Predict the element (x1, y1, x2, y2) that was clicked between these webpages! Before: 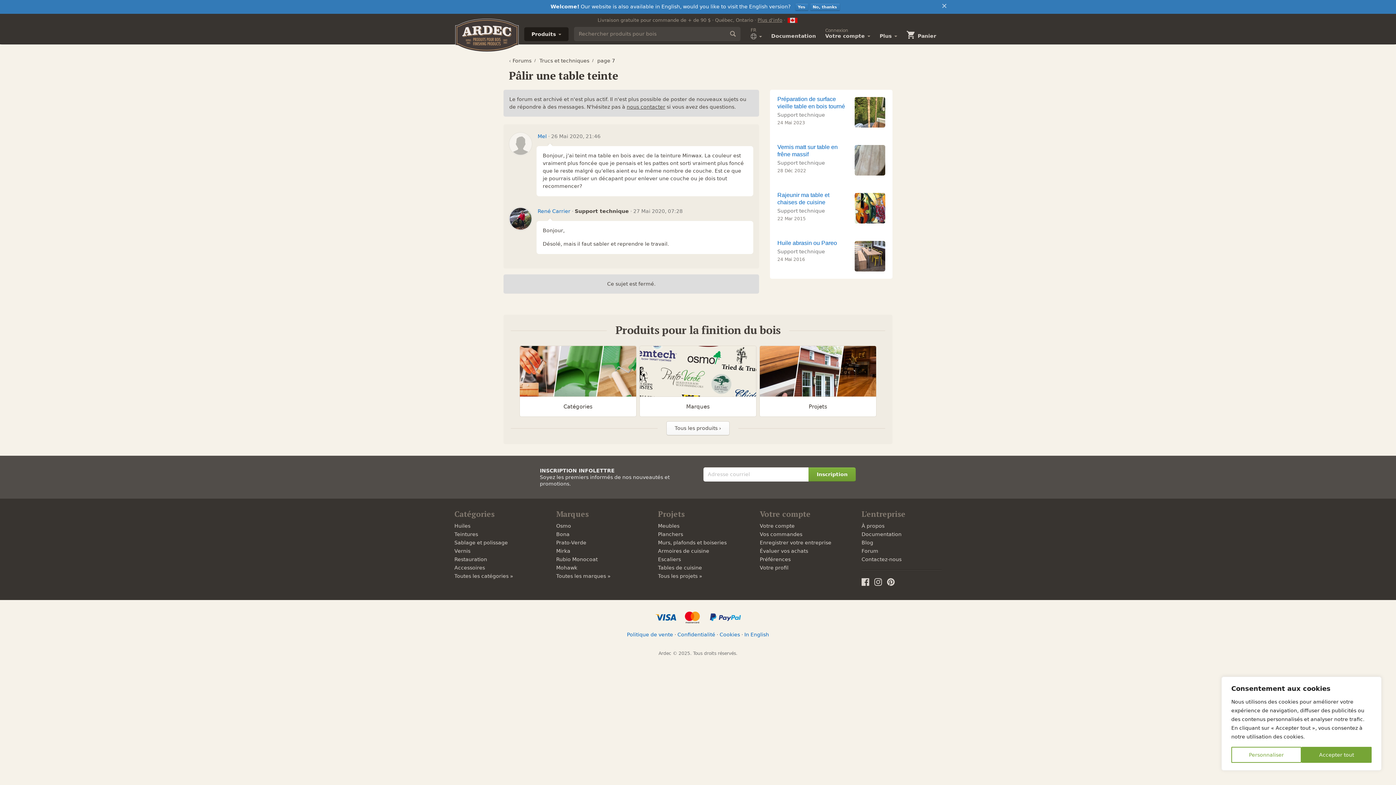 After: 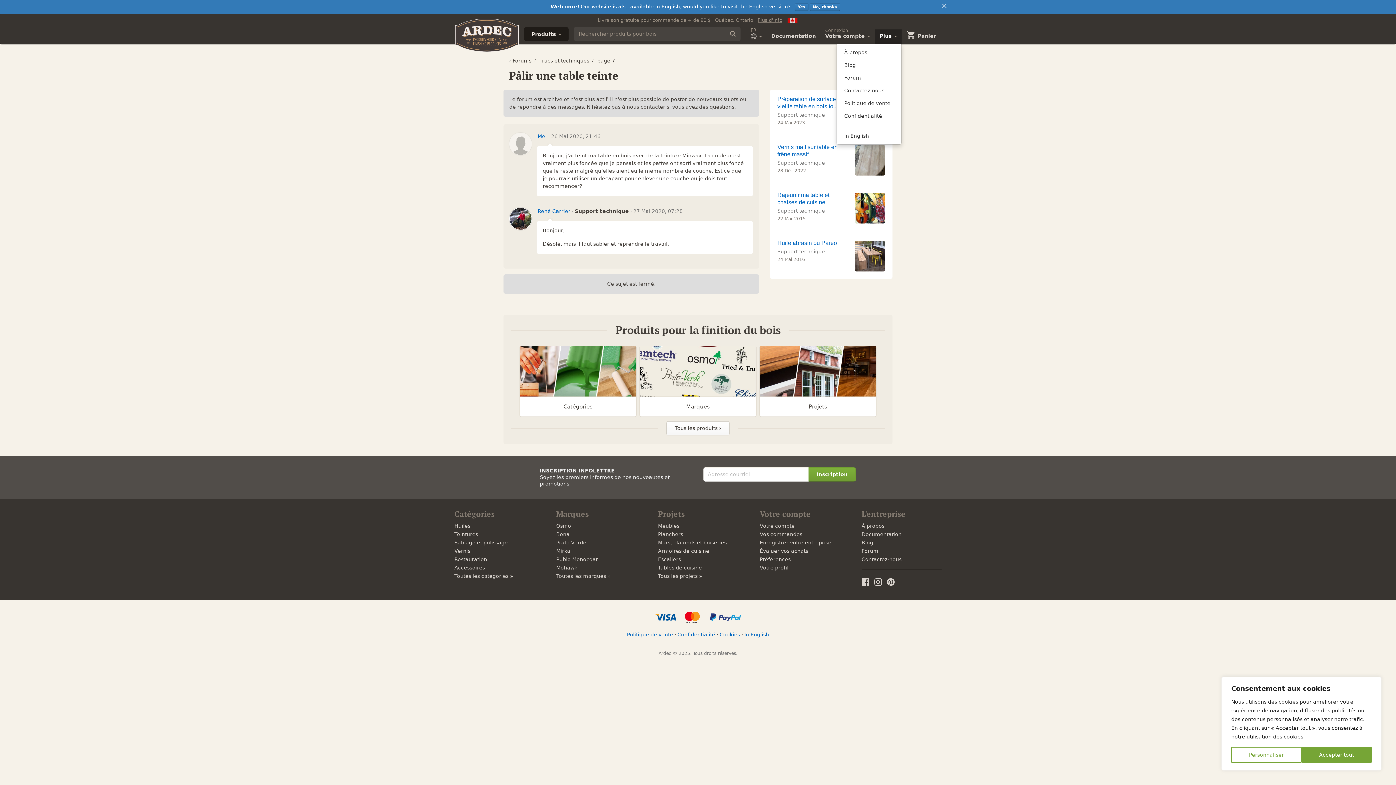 Action: bbox: (875, 29, 901, 43) label: Plus 